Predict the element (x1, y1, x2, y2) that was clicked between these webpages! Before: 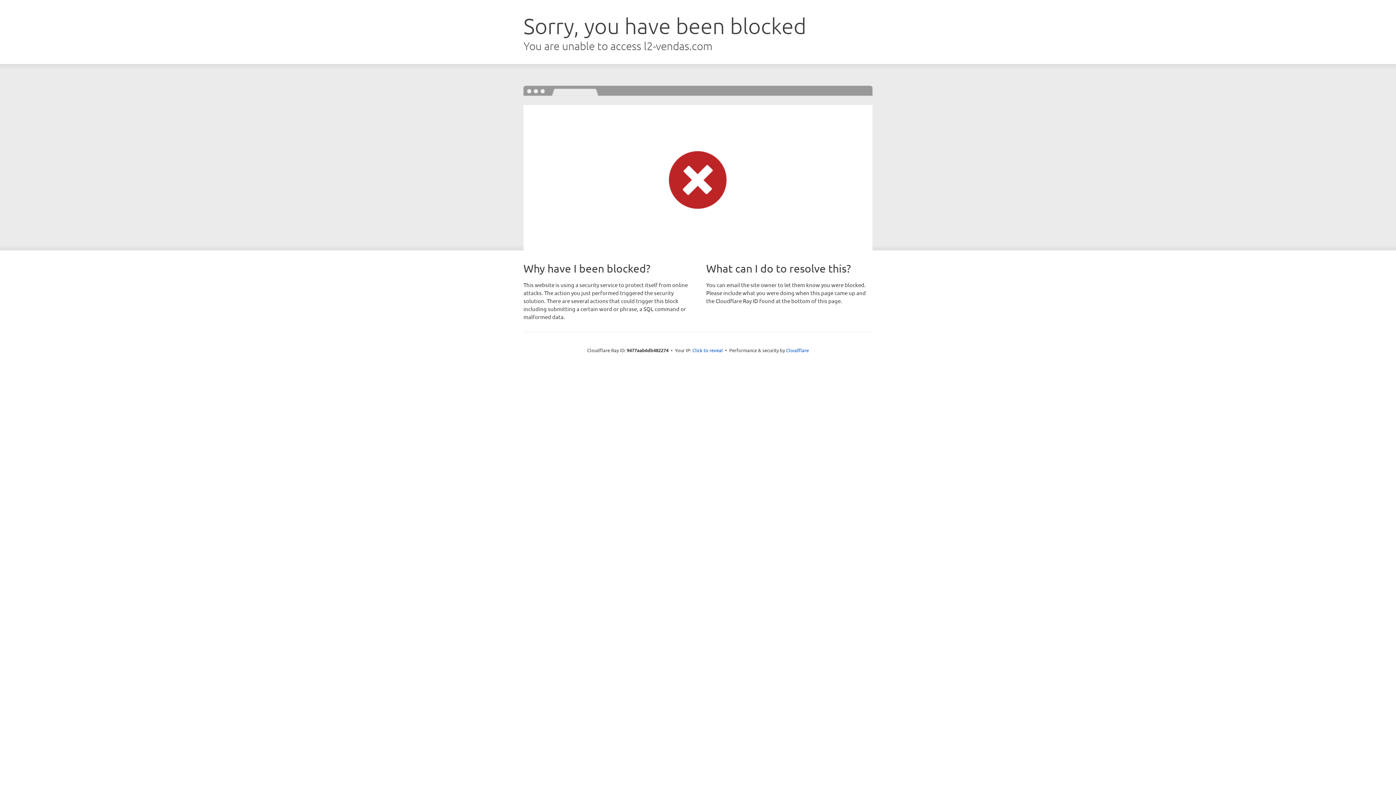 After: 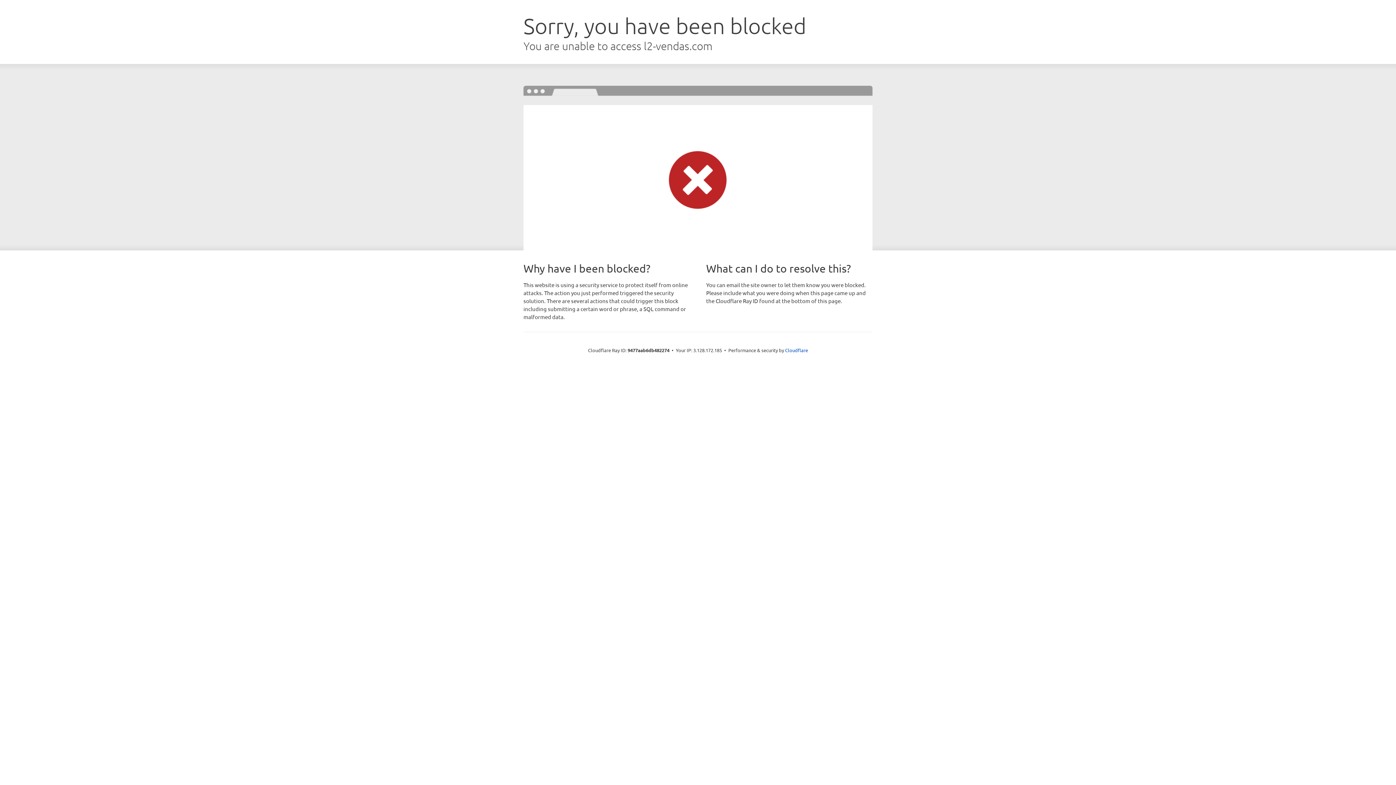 Action: bbox: (692, 346, 723, 353) label: Click to reveal